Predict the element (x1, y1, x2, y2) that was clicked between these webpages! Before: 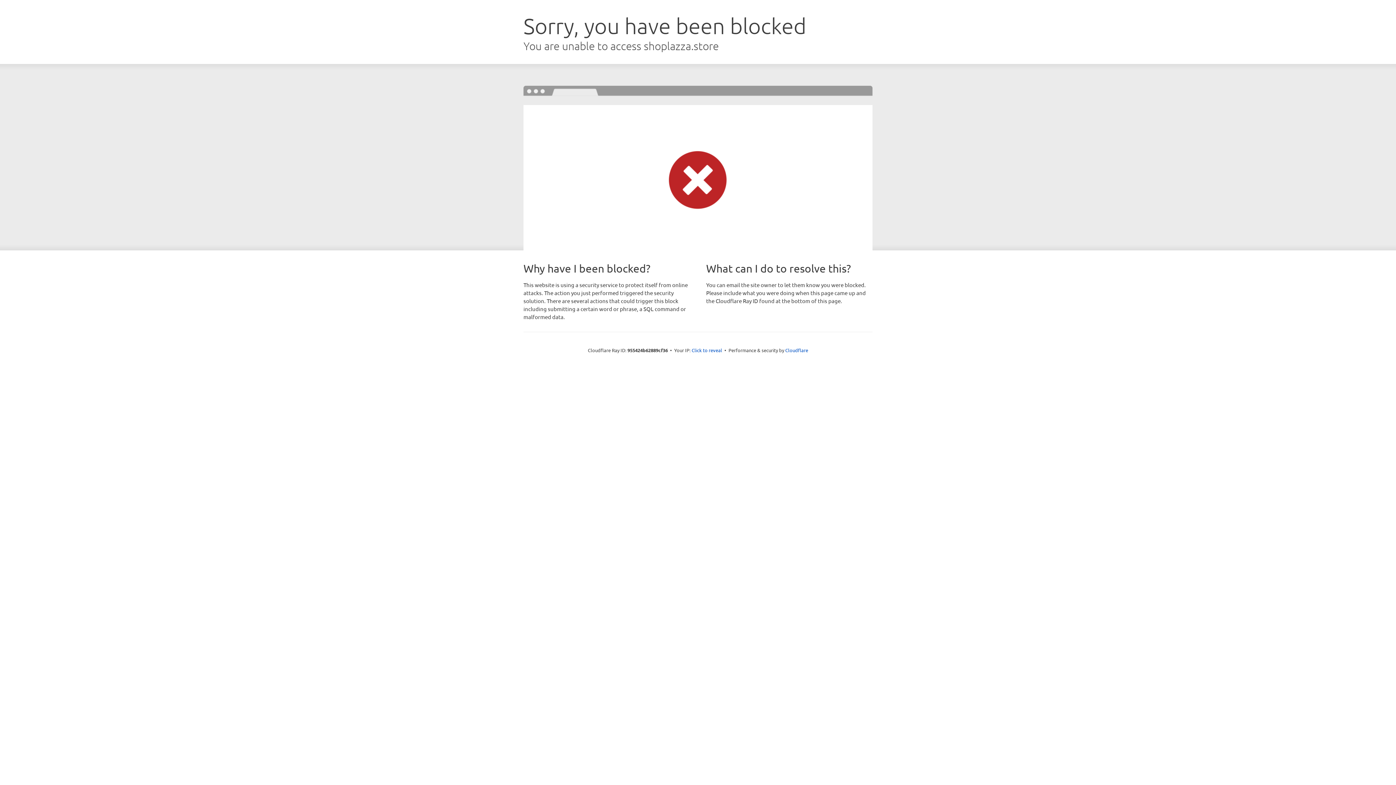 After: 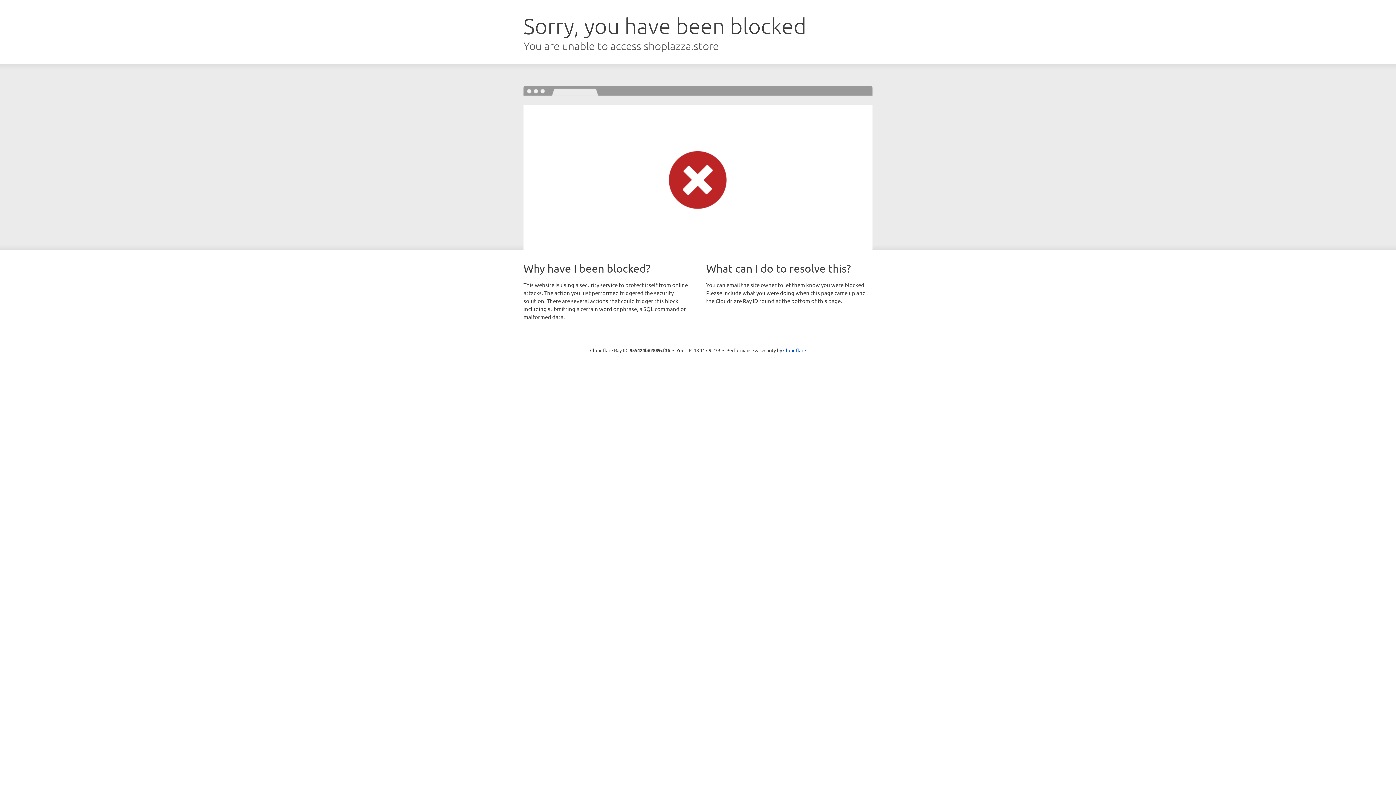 Action: label: Click to reveal bbox: (691, 346, 722, 353)